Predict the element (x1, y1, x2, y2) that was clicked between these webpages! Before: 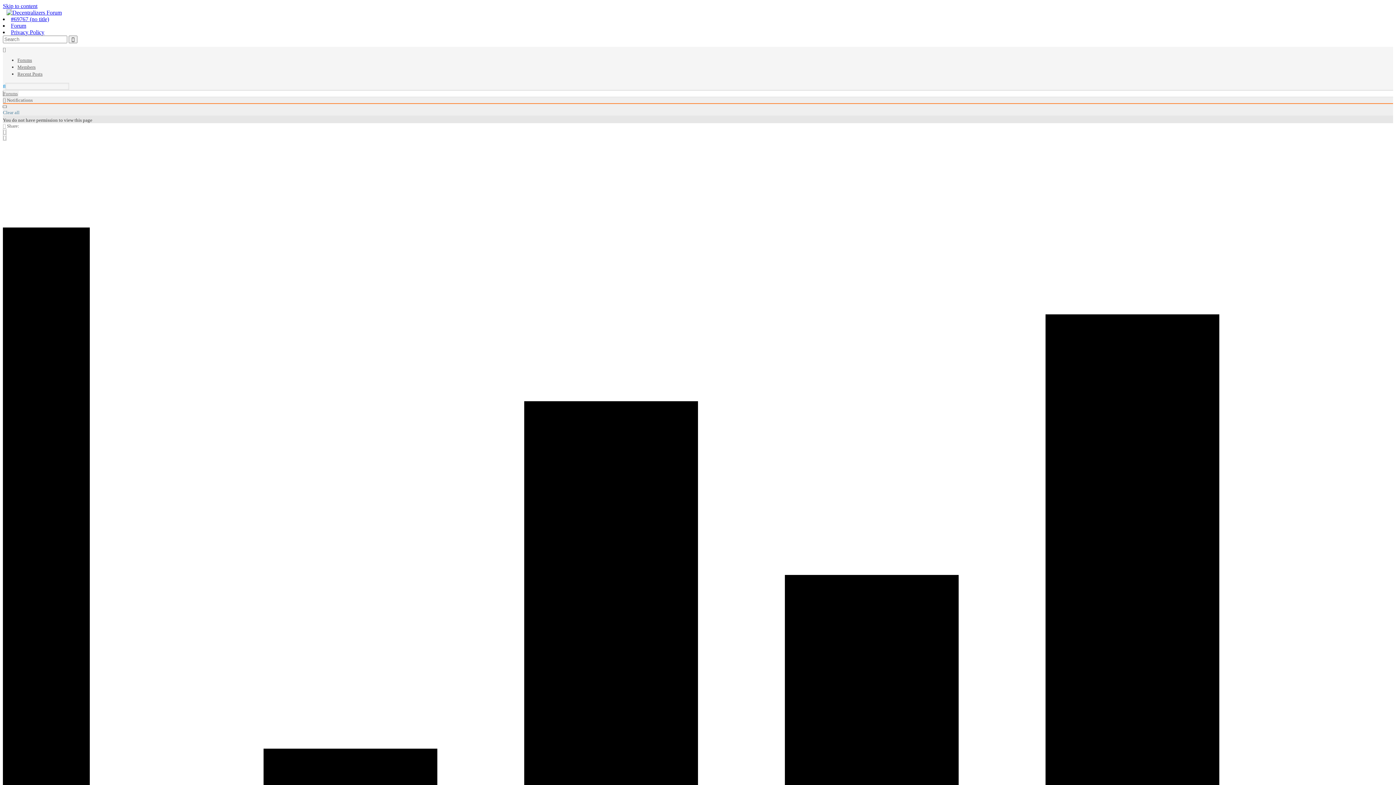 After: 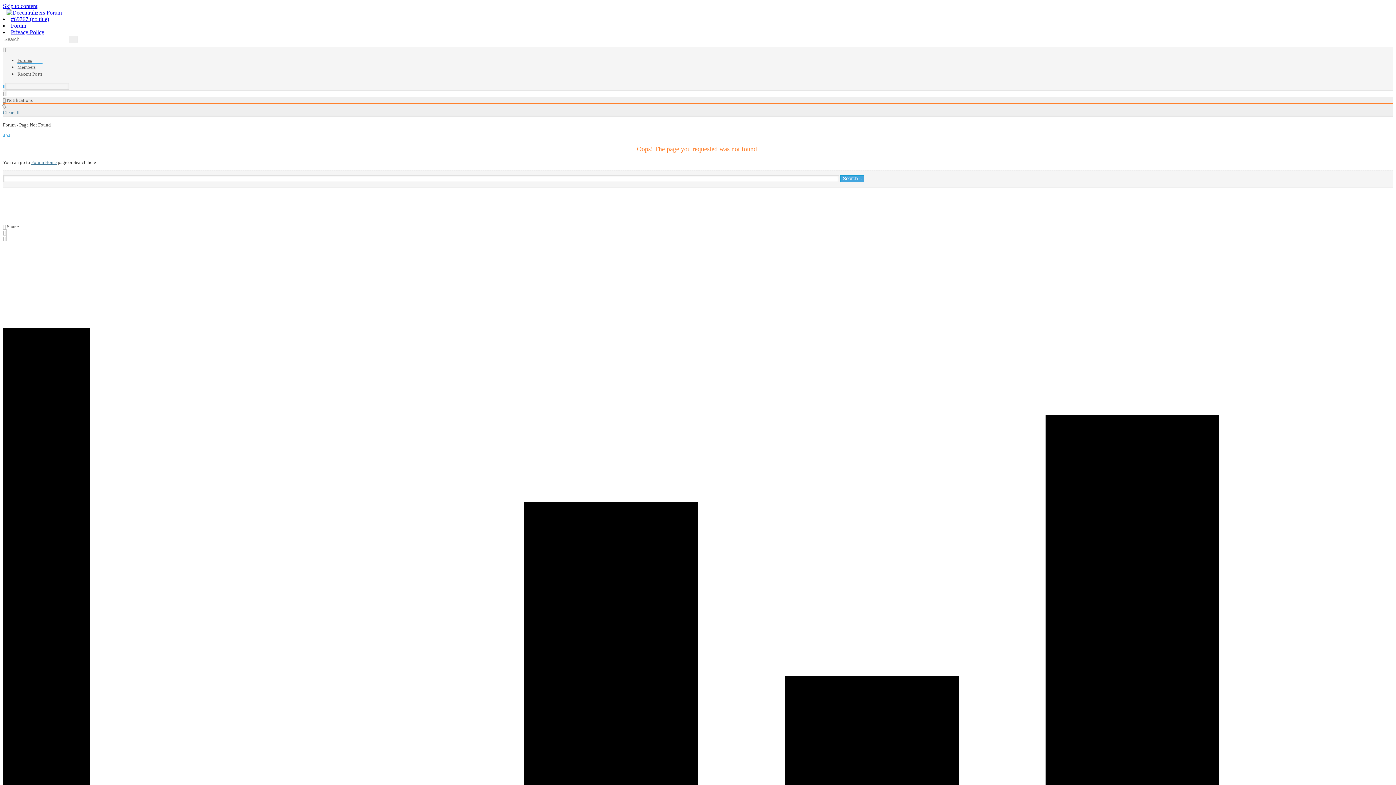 Action: label: Forum bbox: (10, 22, 26, 28)